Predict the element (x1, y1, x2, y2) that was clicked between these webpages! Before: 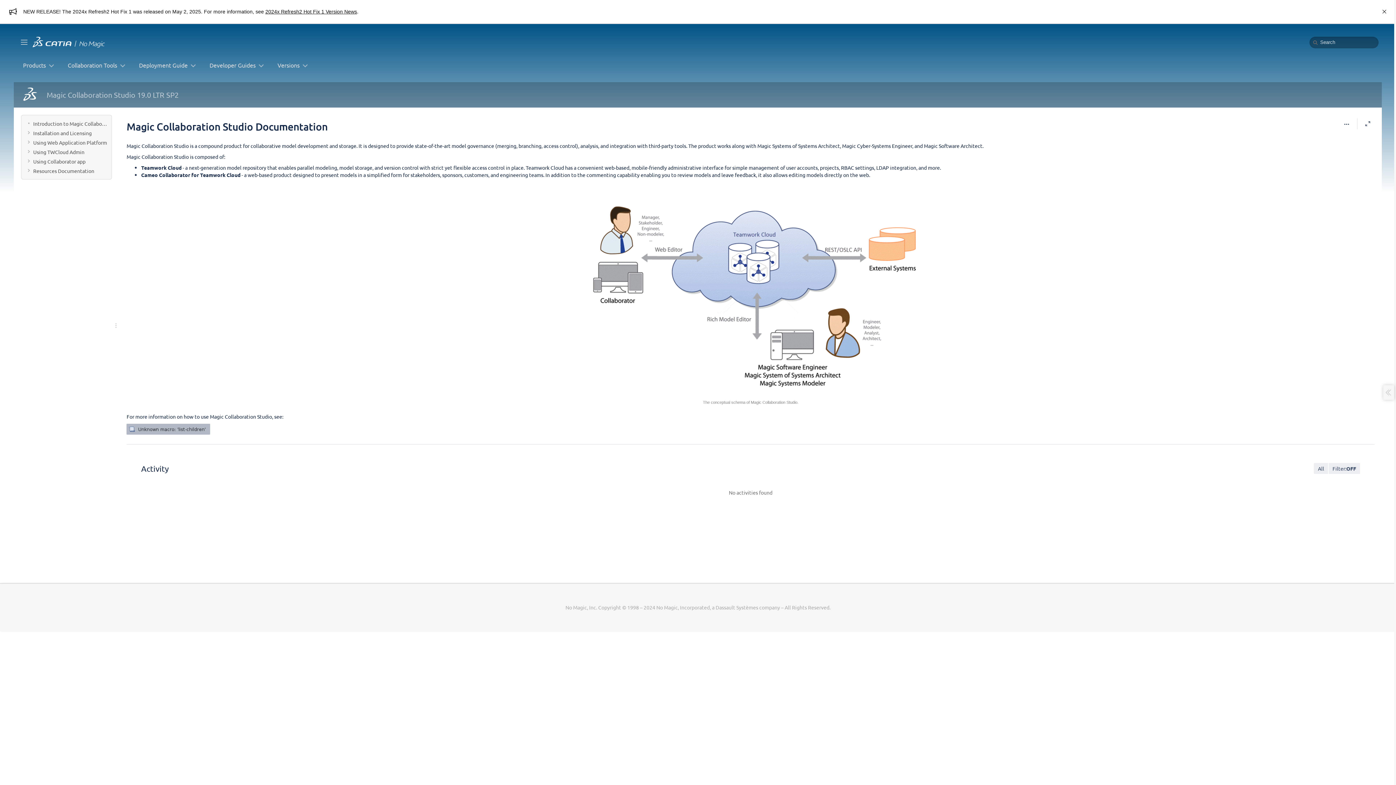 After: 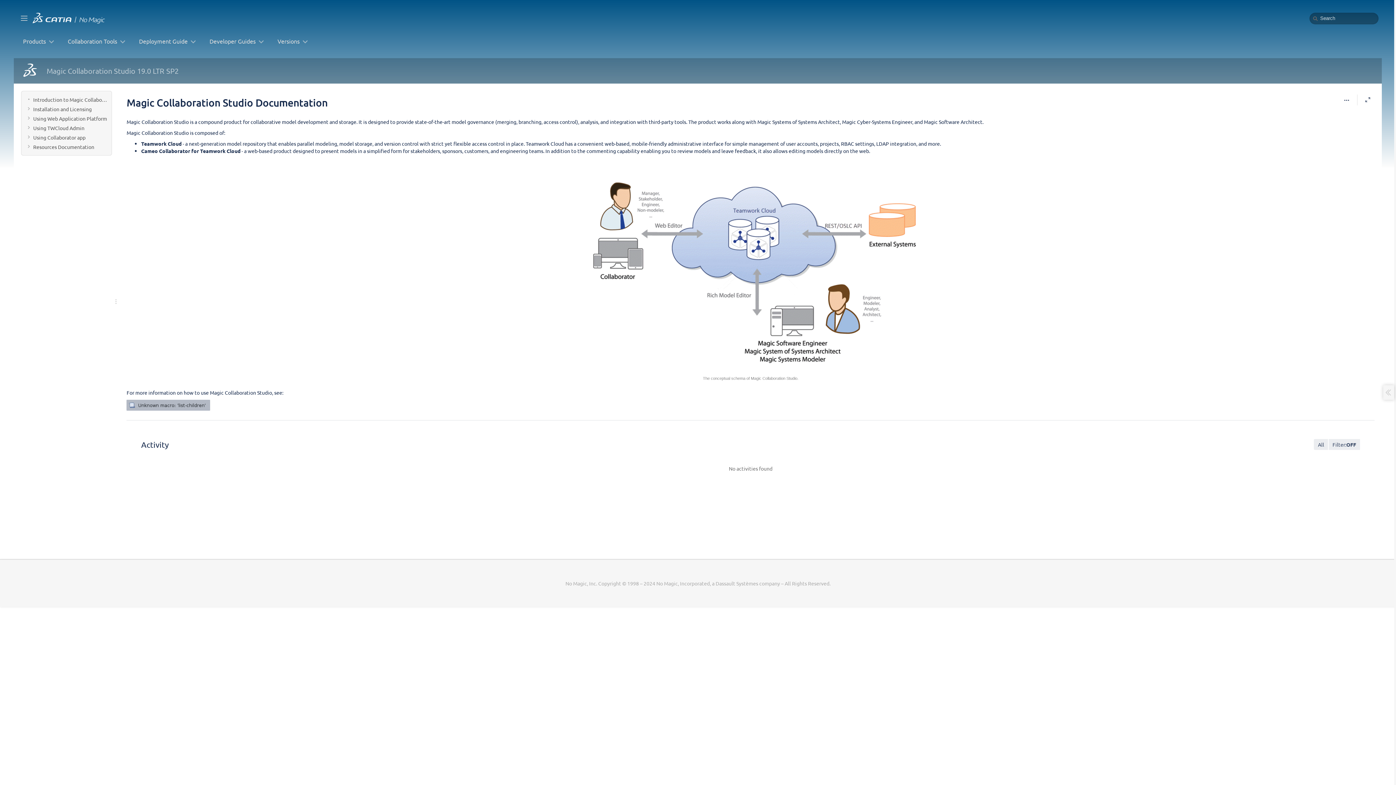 Action: bbox: (1381, 8, 1387, 14) label: rw.r.announcement.close-announcement